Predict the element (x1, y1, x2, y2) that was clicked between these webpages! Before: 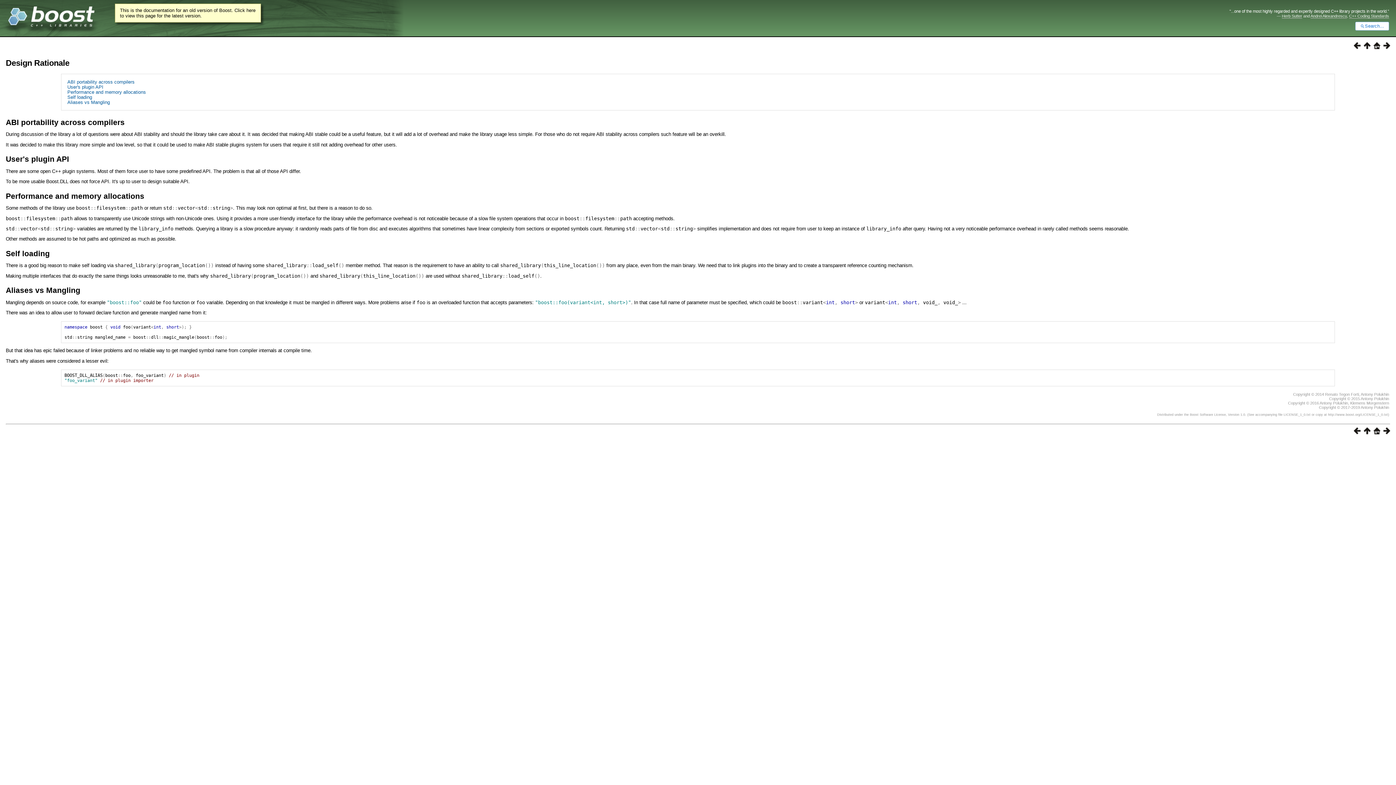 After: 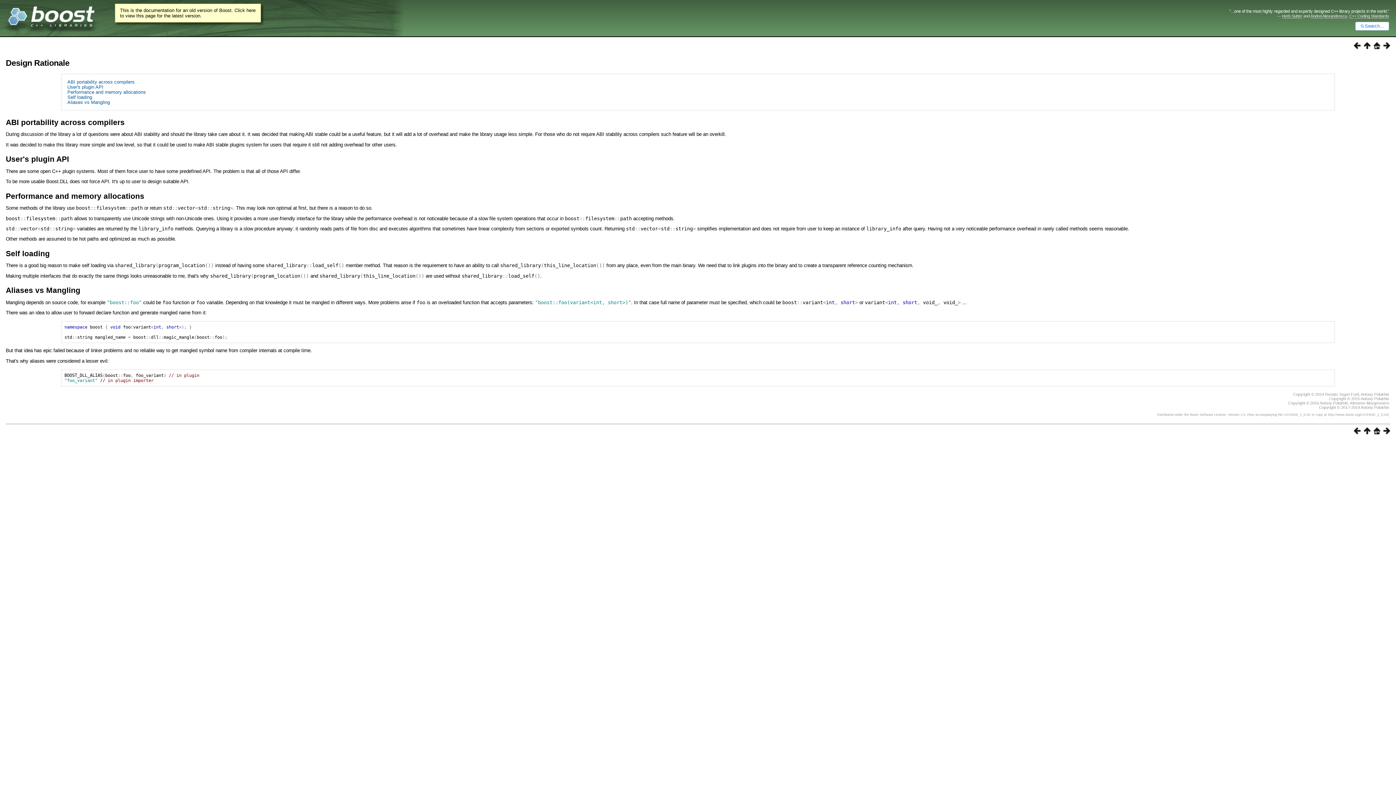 Action: bbox: (5, 249, 49, 257) label: Self loading